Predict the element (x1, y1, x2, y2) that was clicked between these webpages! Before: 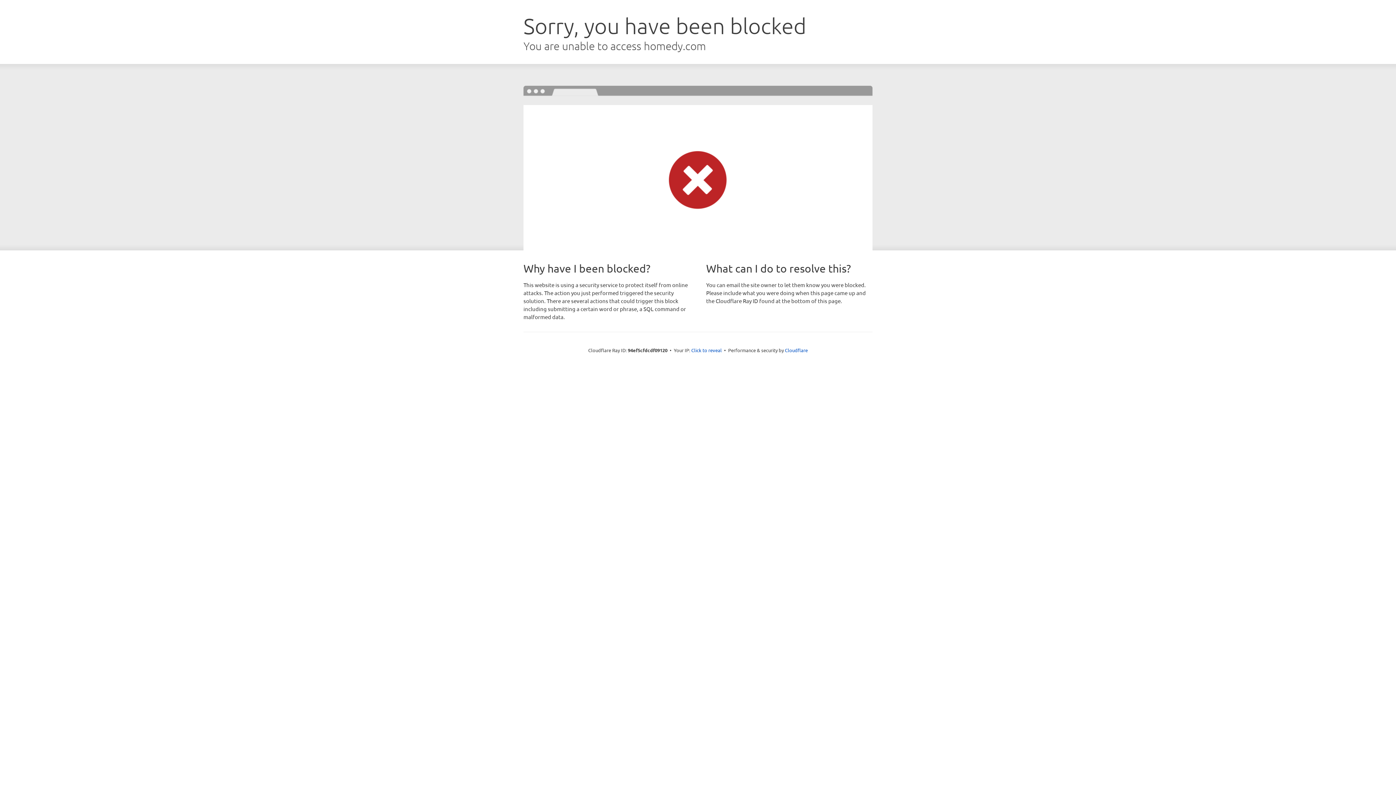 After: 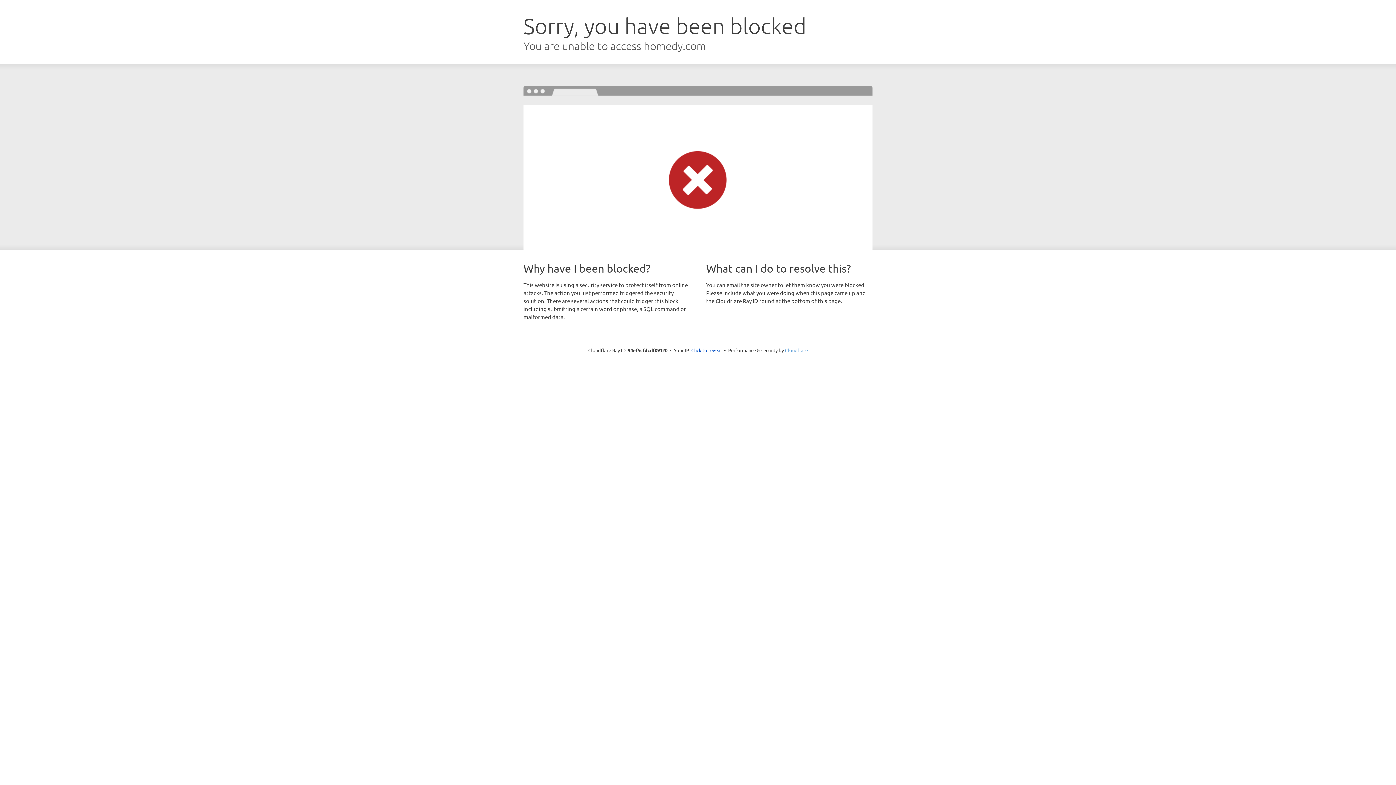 Action: bbox: (785, 347, 808, 353) label: Cloudflare